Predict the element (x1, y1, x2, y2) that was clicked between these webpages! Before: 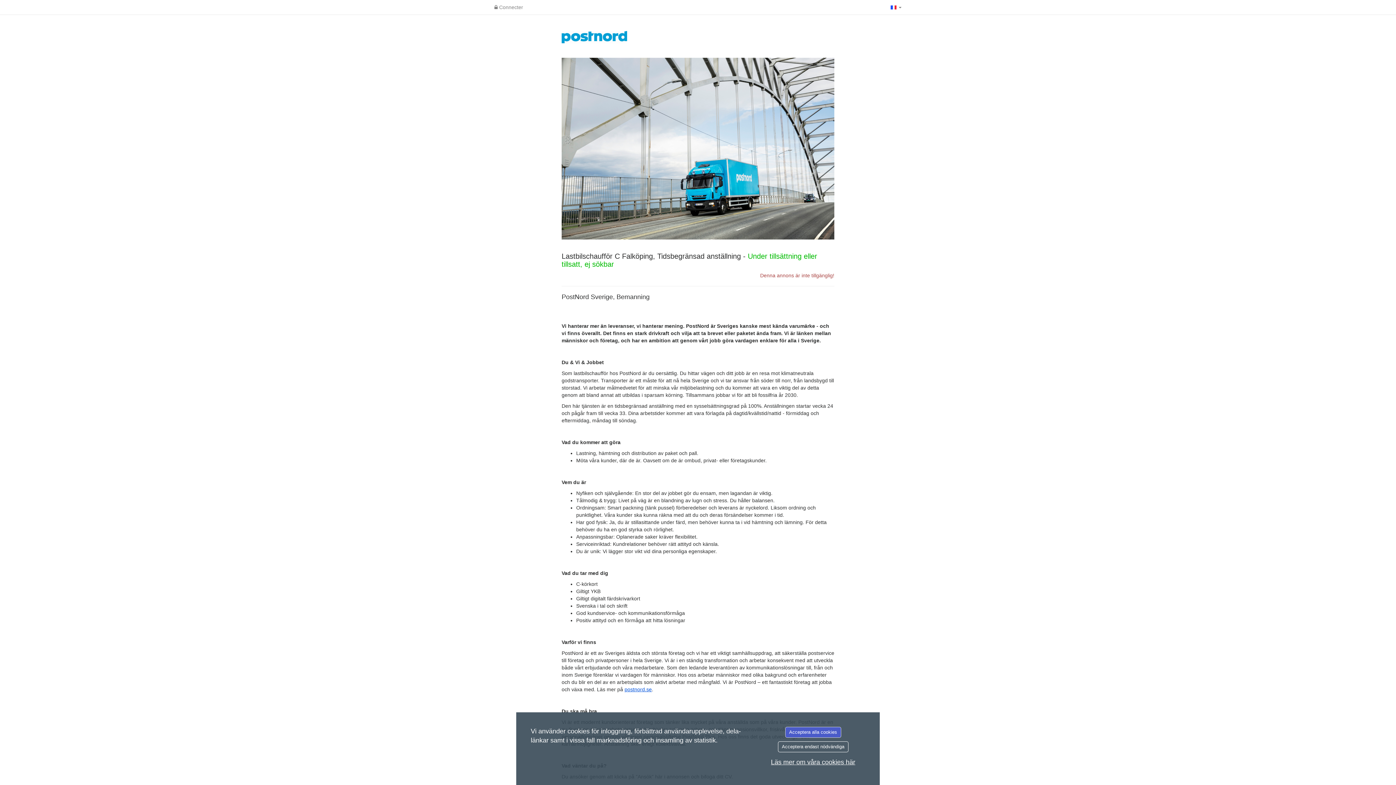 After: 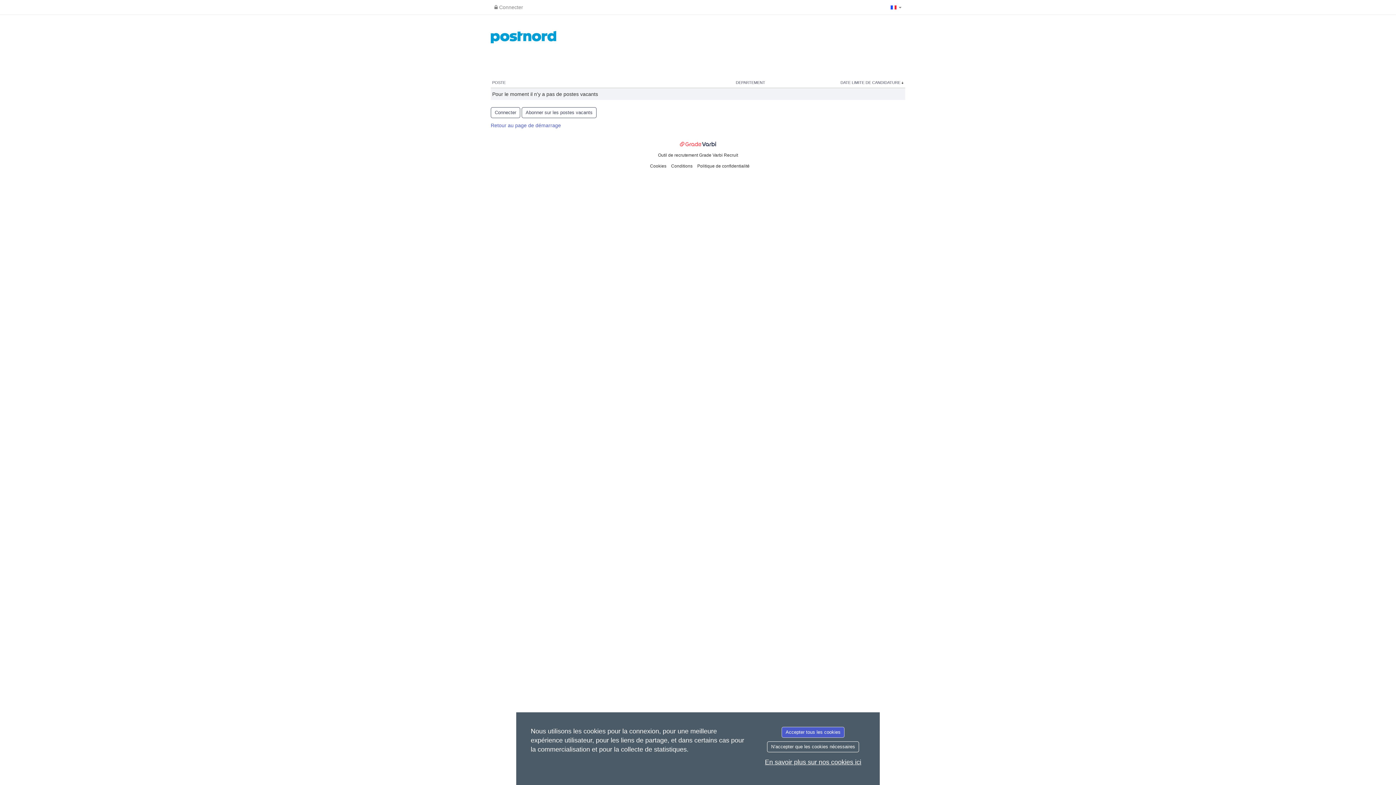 Action: bbox: (561, 30, 834, 43)